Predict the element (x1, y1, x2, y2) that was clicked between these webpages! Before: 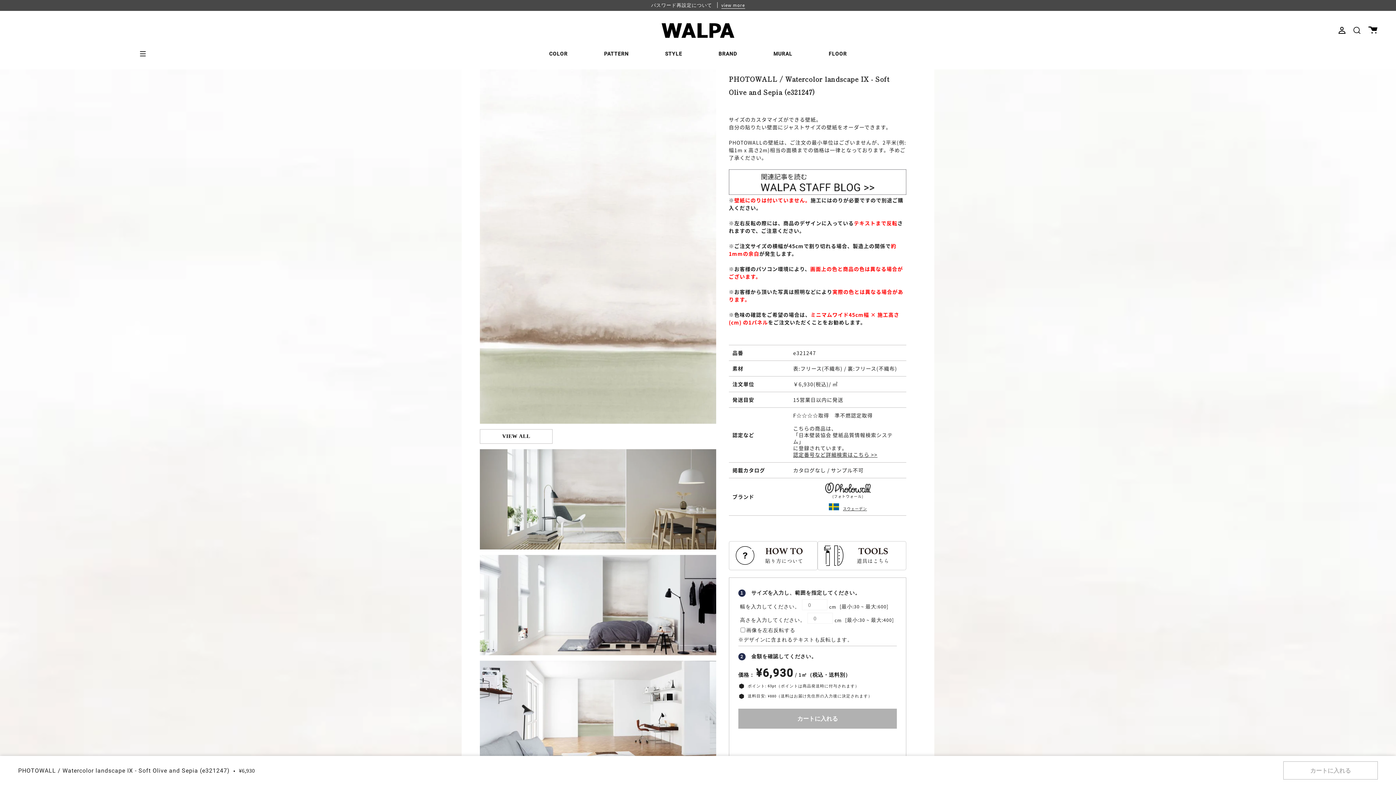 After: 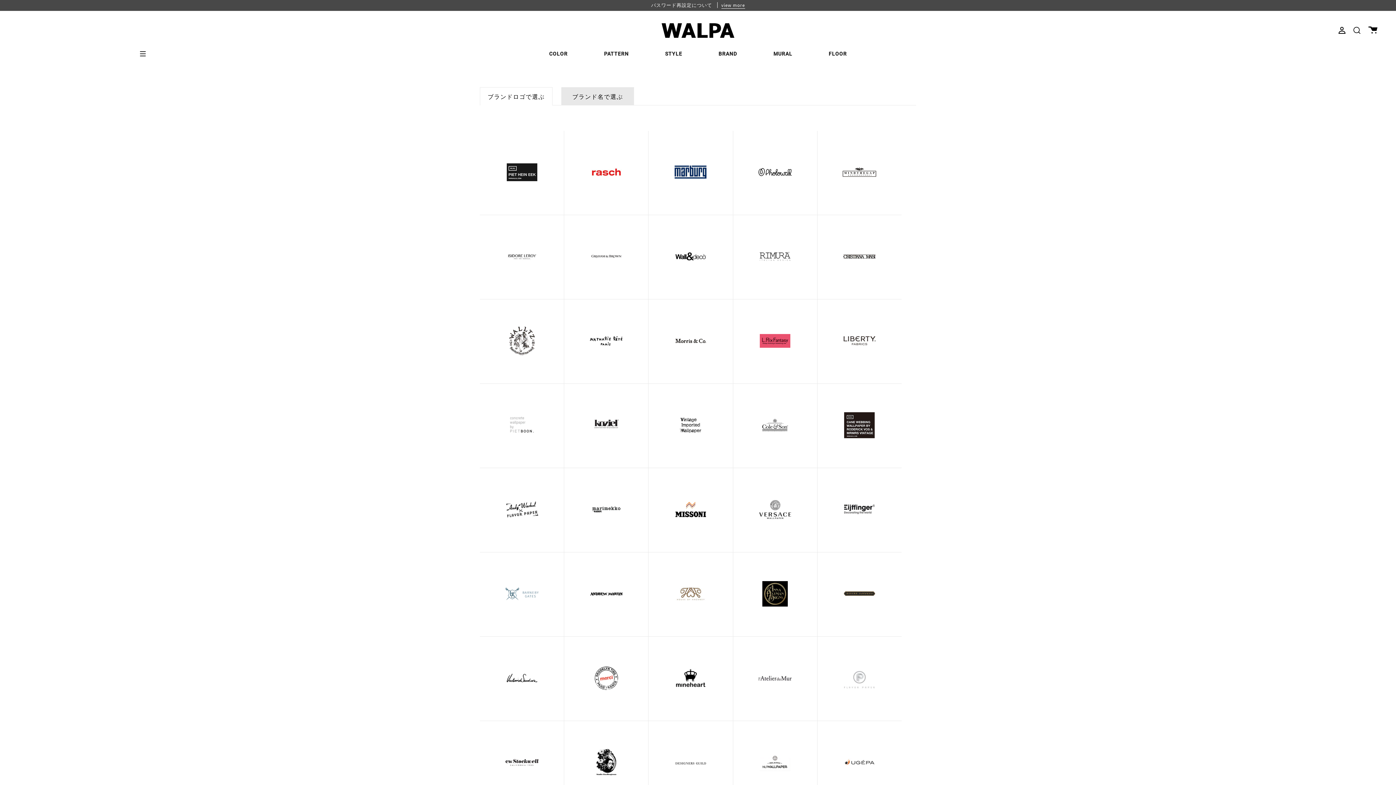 Action: label: BRAND bbox: (700, 41, 755, 64)